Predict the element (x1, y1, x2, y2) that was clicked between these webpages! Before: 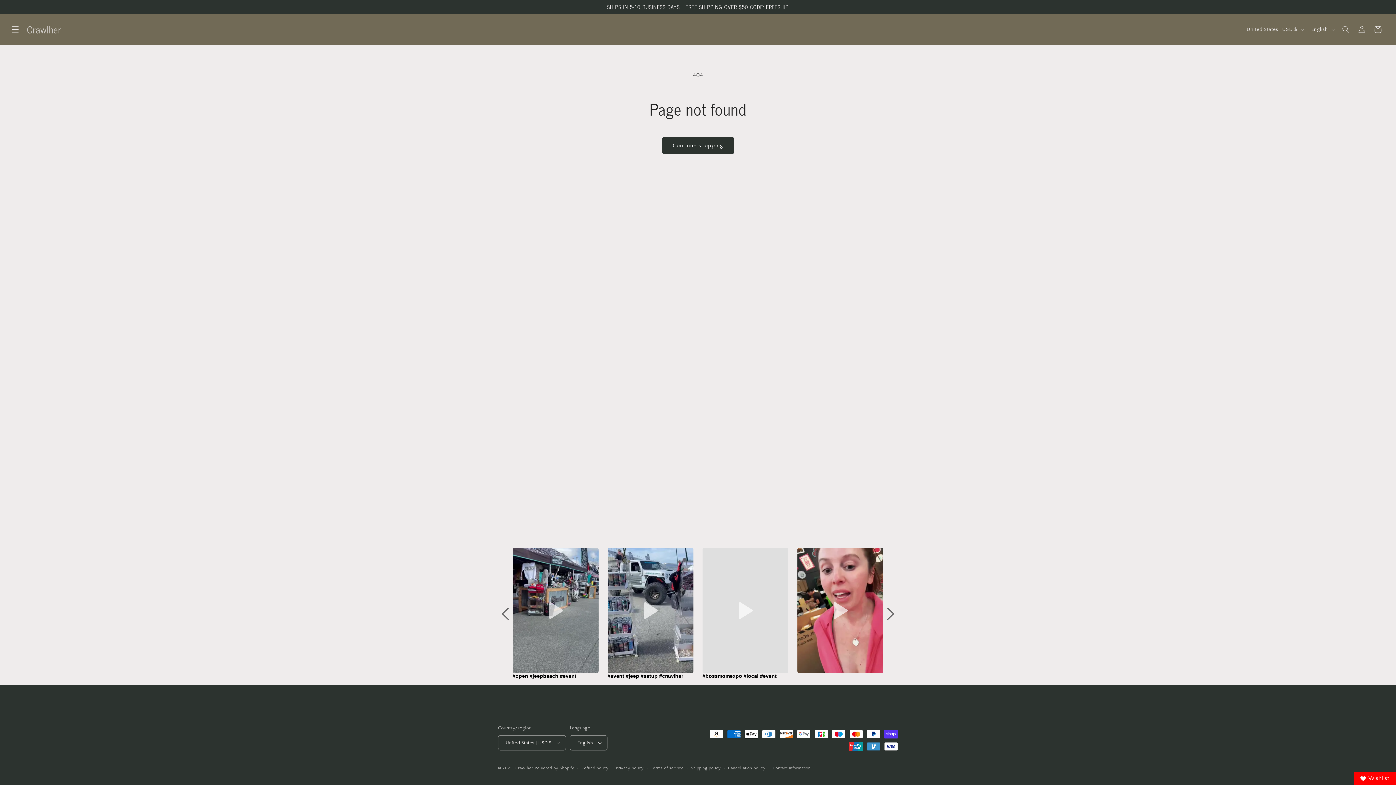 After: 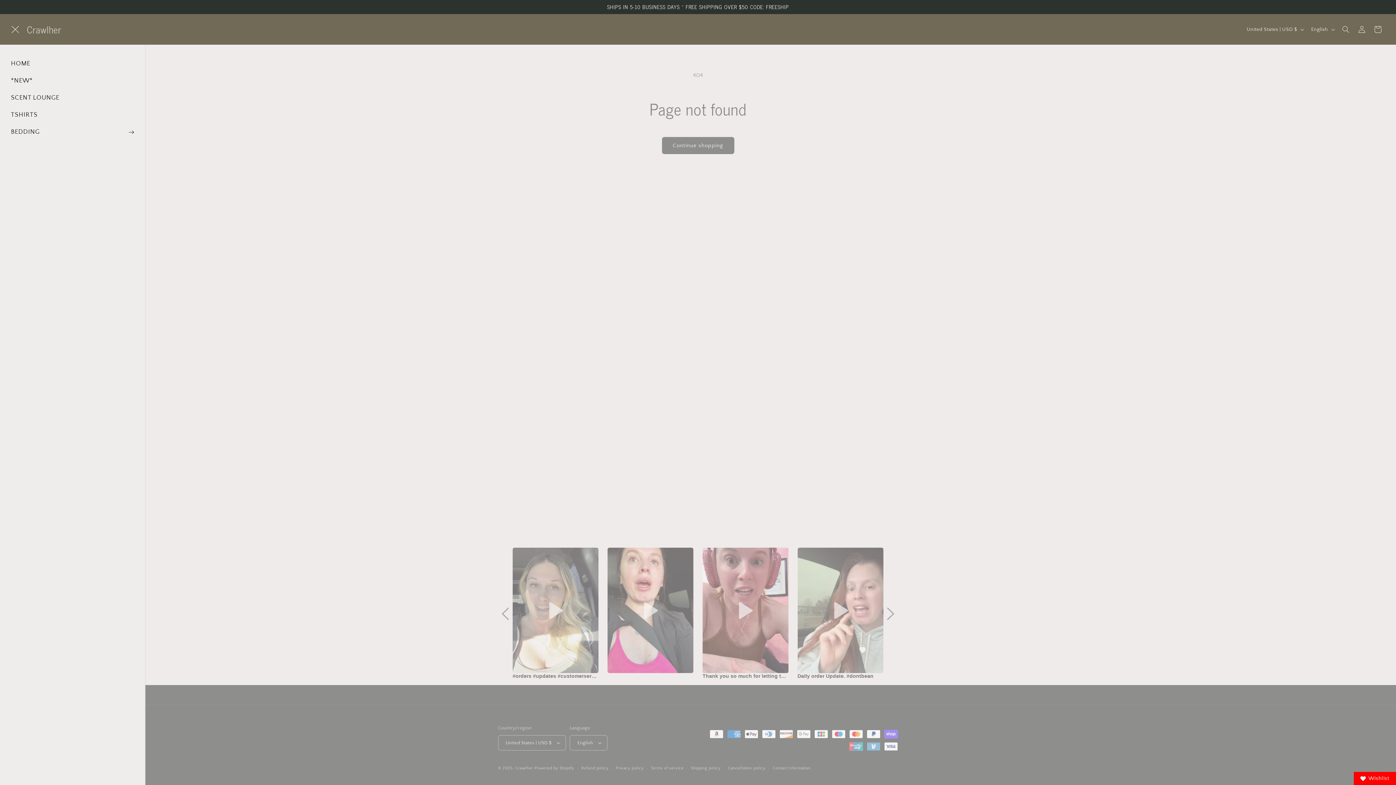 Action: label: Menu bbox: (7, 21, 23, 37)